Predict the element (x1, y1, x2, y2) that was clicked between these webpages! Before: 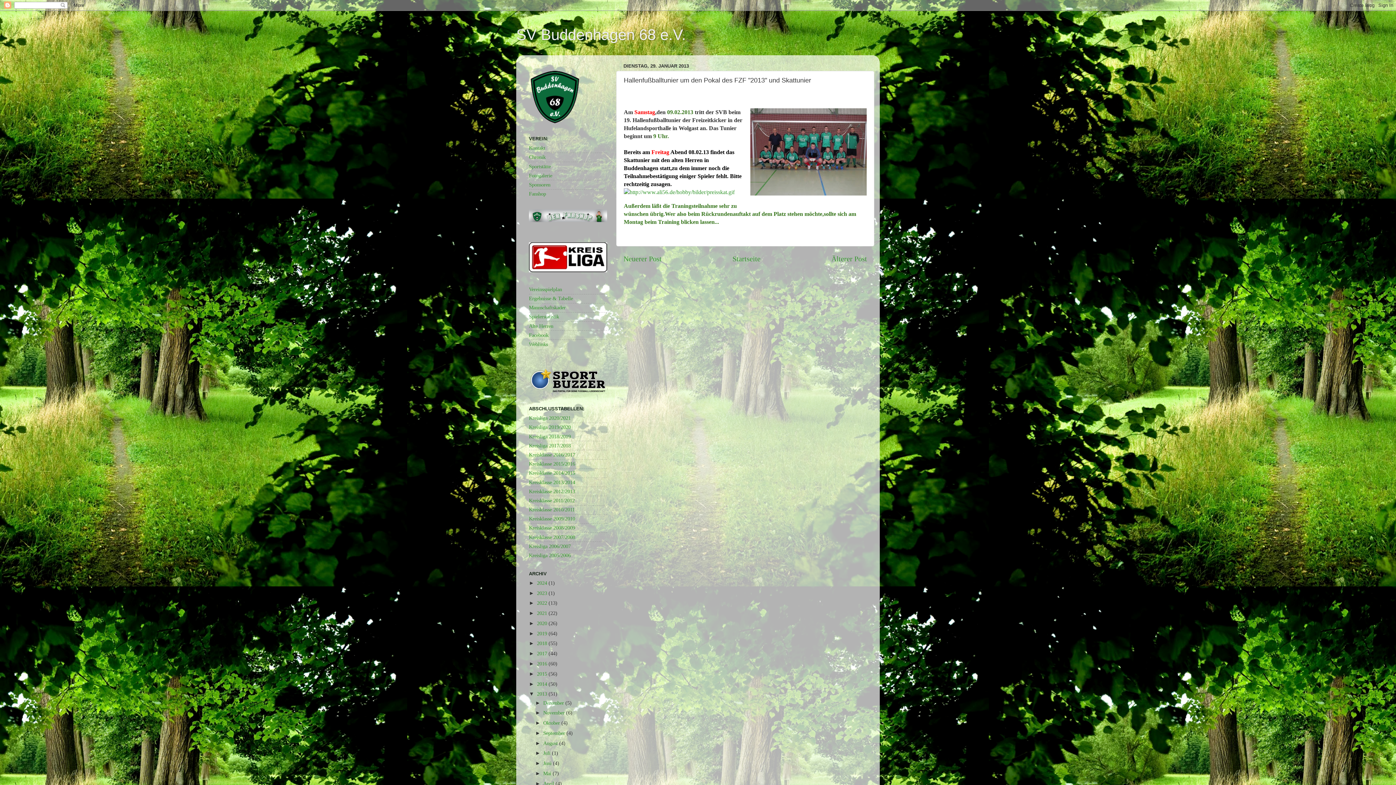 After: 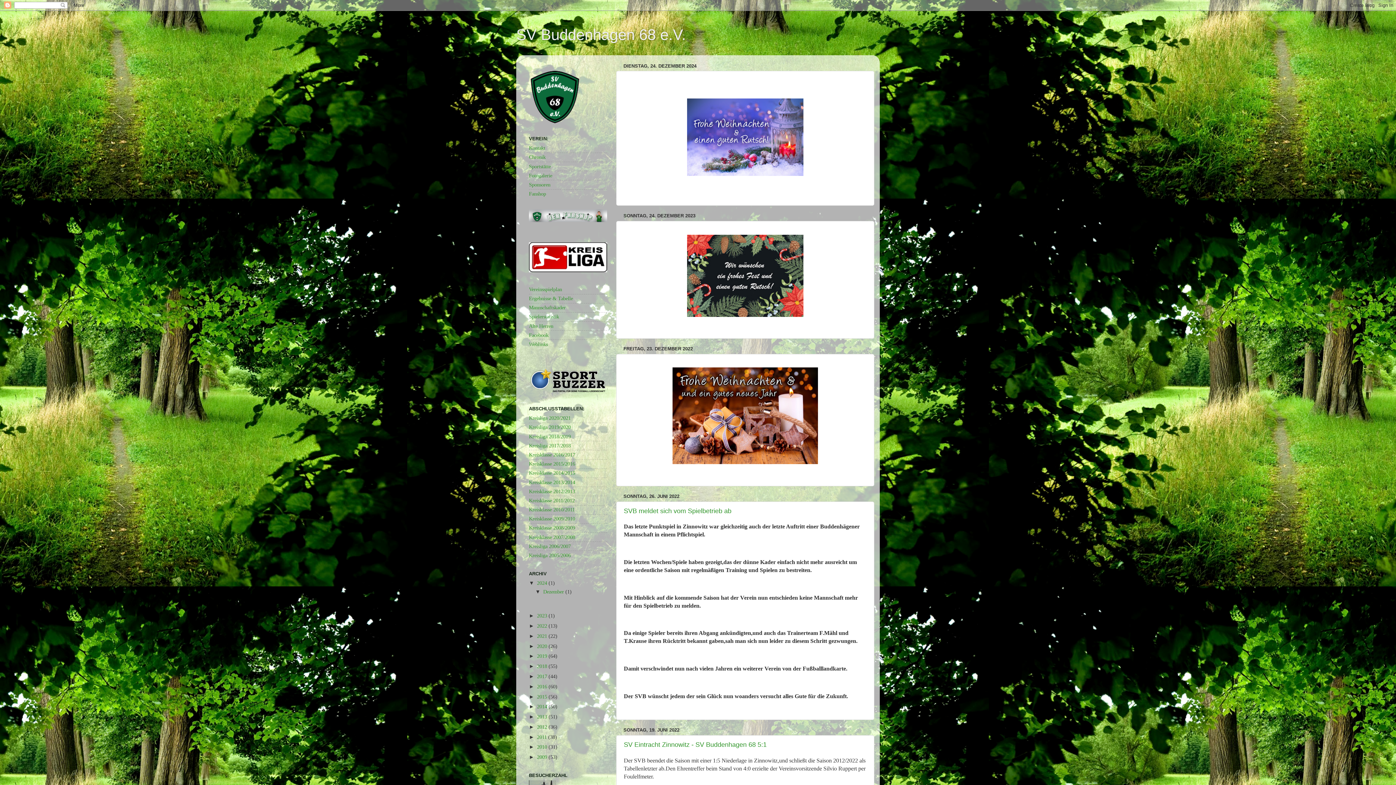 Action: label: SV Buddenhagen 68 e.V. bbox: (516, 26, 686, 43)